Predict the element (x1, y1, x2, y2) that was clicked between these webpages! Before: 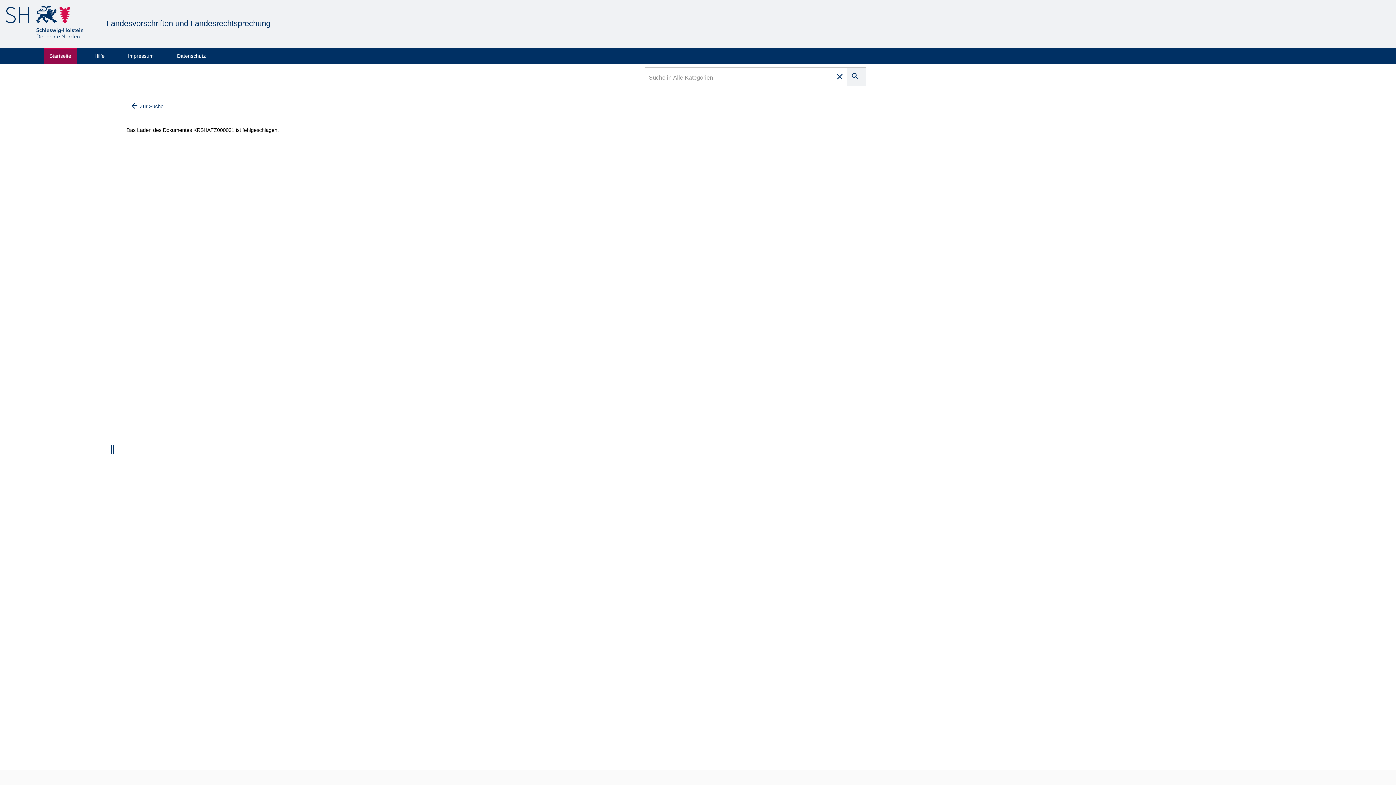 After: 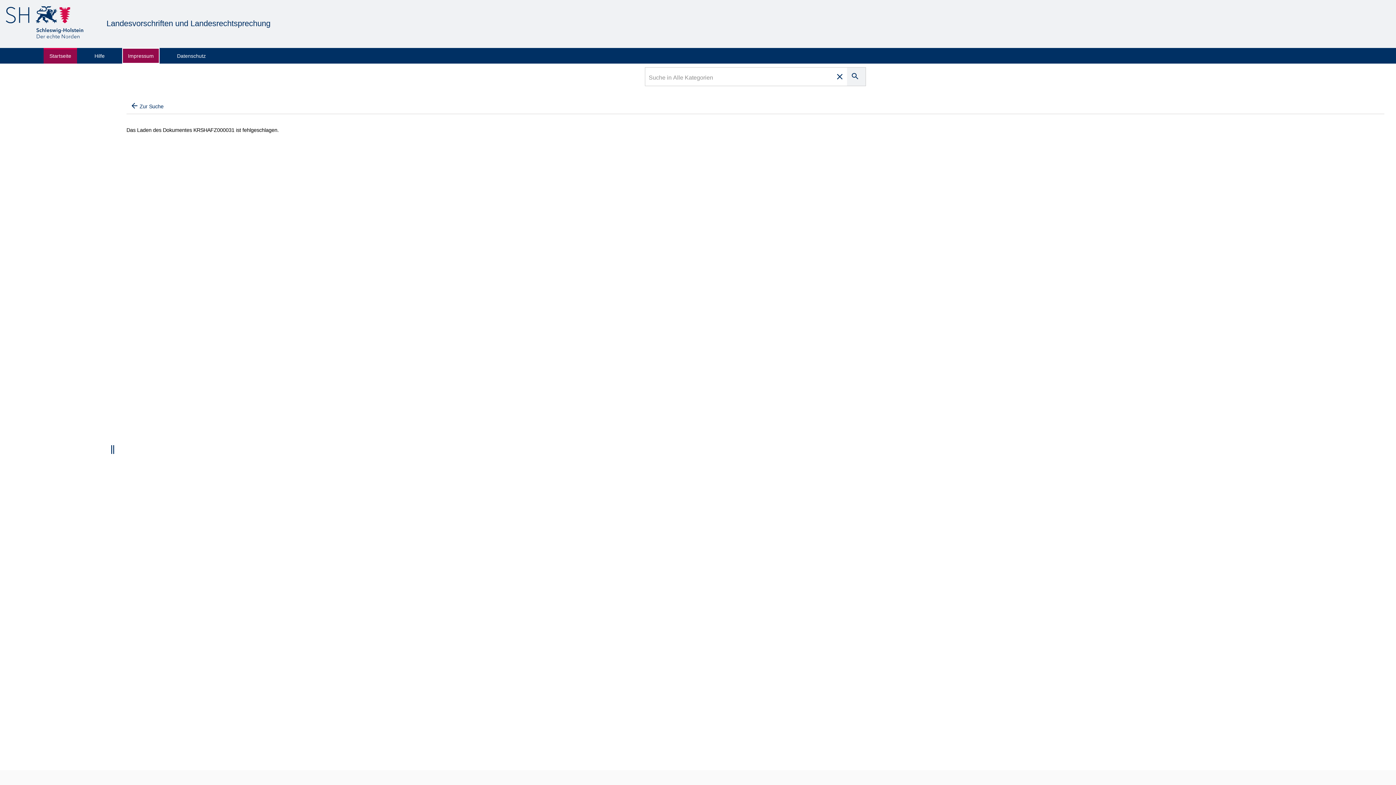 Action: bbox: (122, 48, 159, 63) label: Impressum